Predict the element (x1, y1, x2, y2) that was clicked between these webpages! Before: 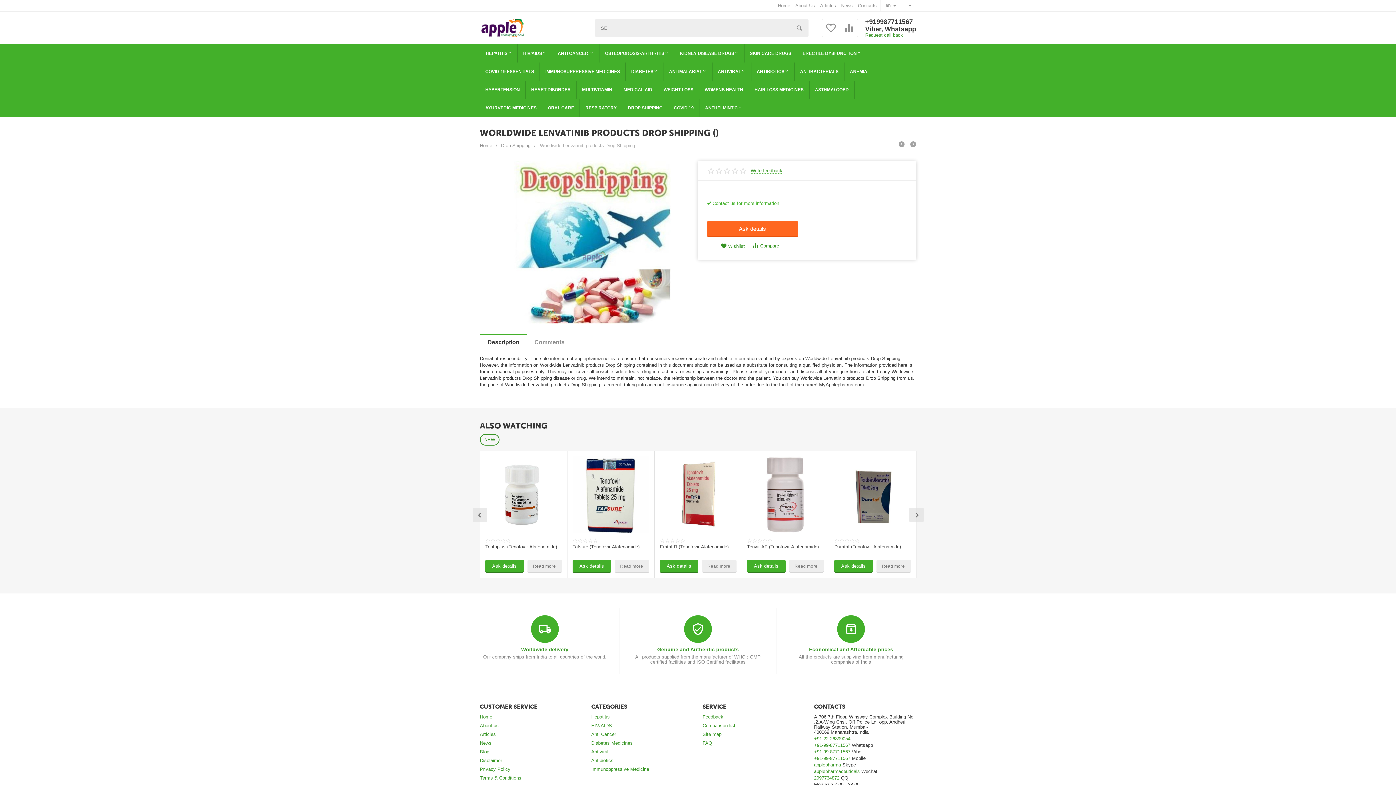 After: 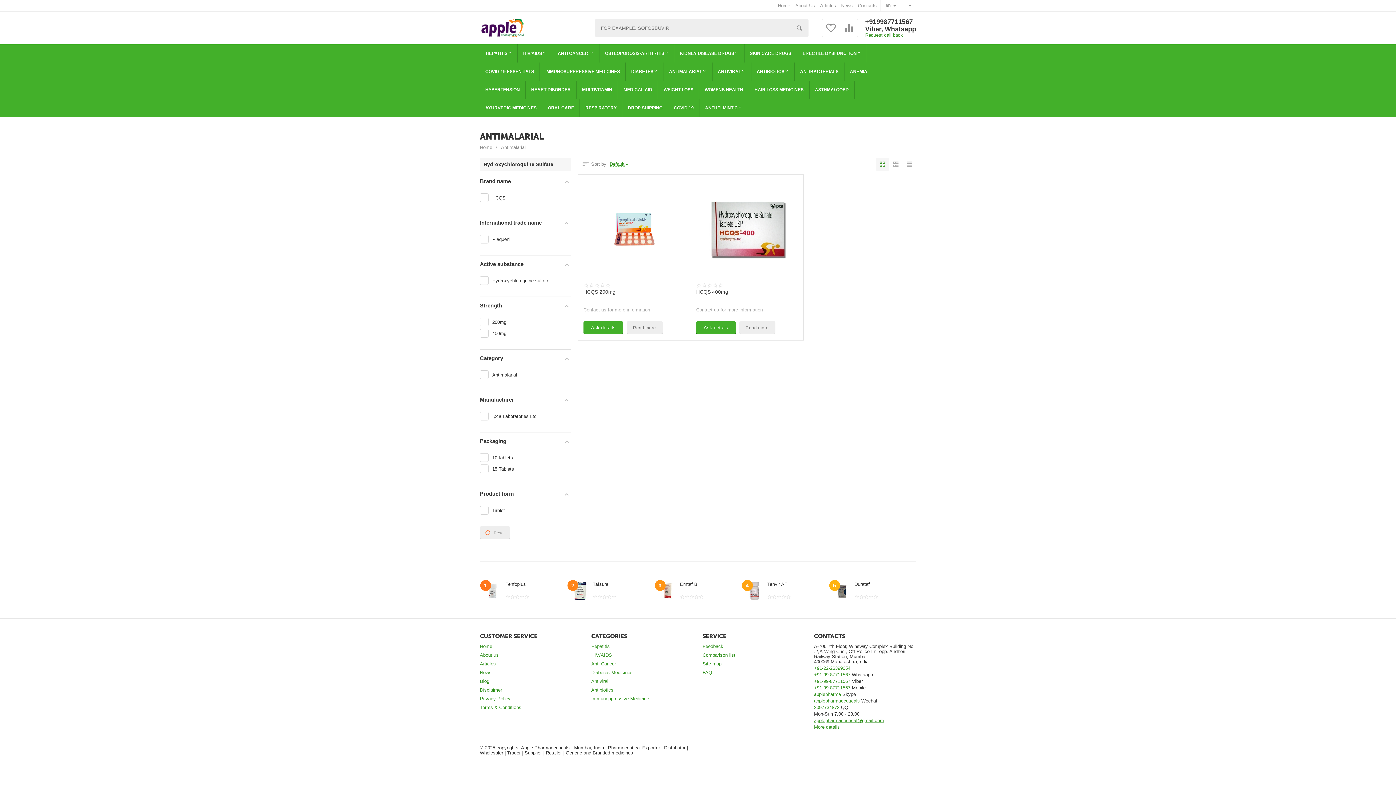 Action: label: ANTIMALARIAL bbox: (663, 62, 712, 80)